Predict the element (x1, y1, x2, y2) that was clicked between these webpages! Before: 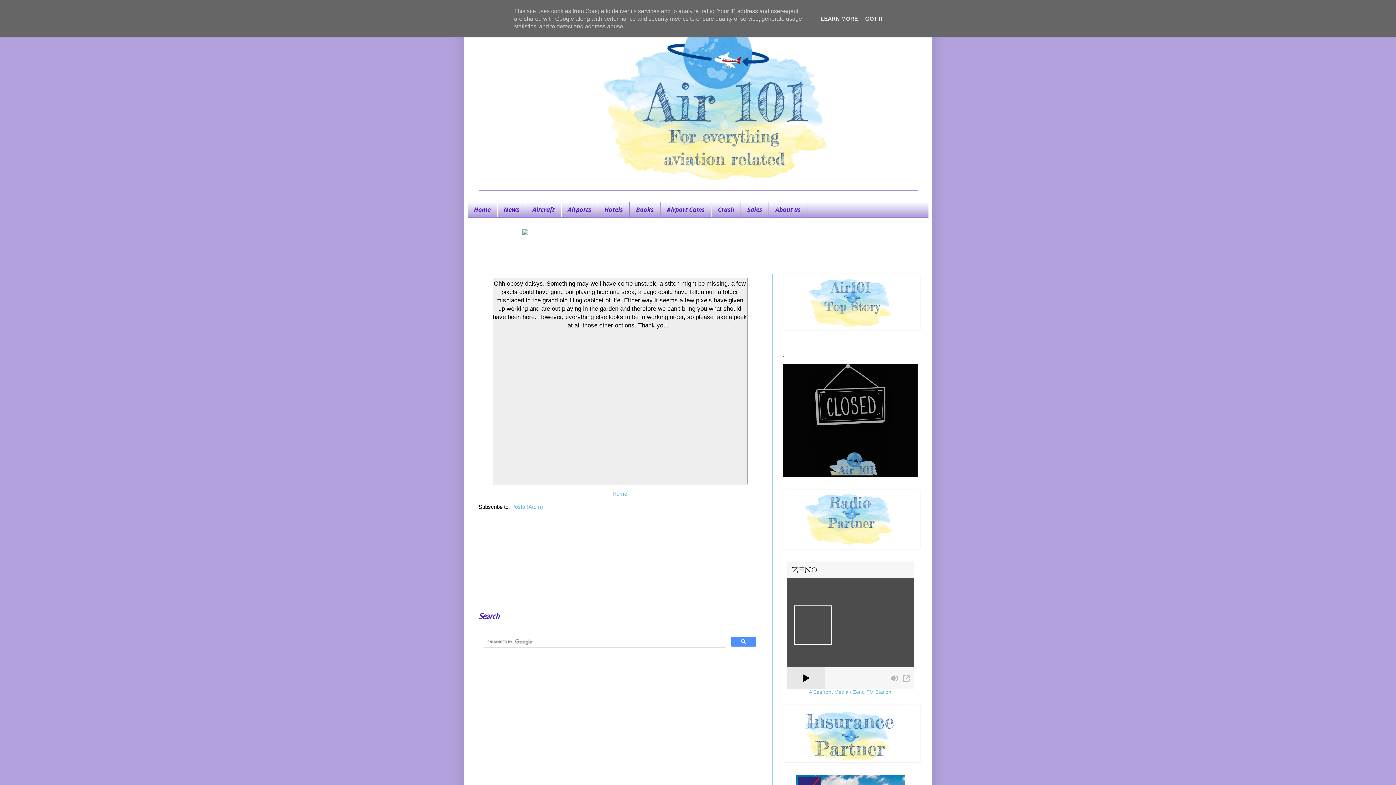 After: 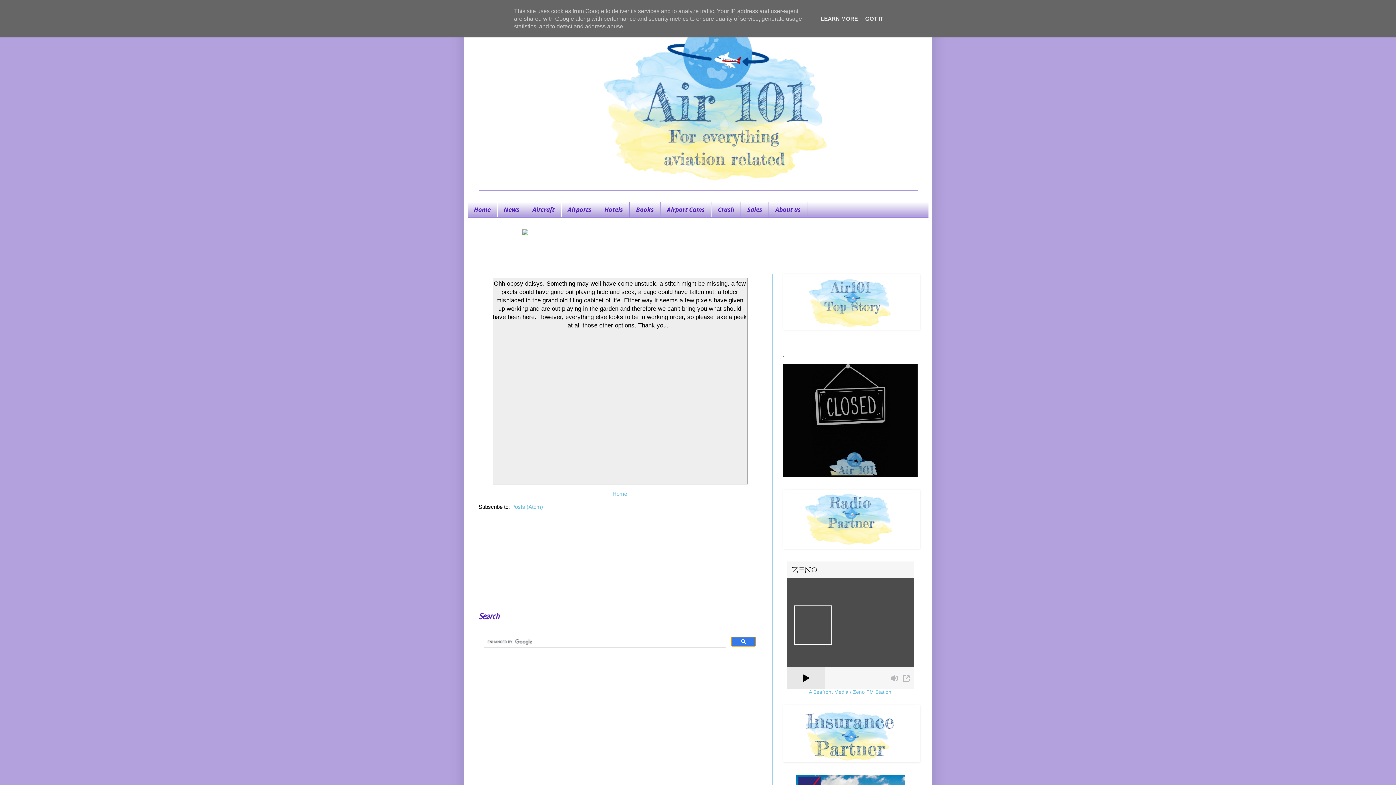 Action: bbox: (731, 637, 756, 647)